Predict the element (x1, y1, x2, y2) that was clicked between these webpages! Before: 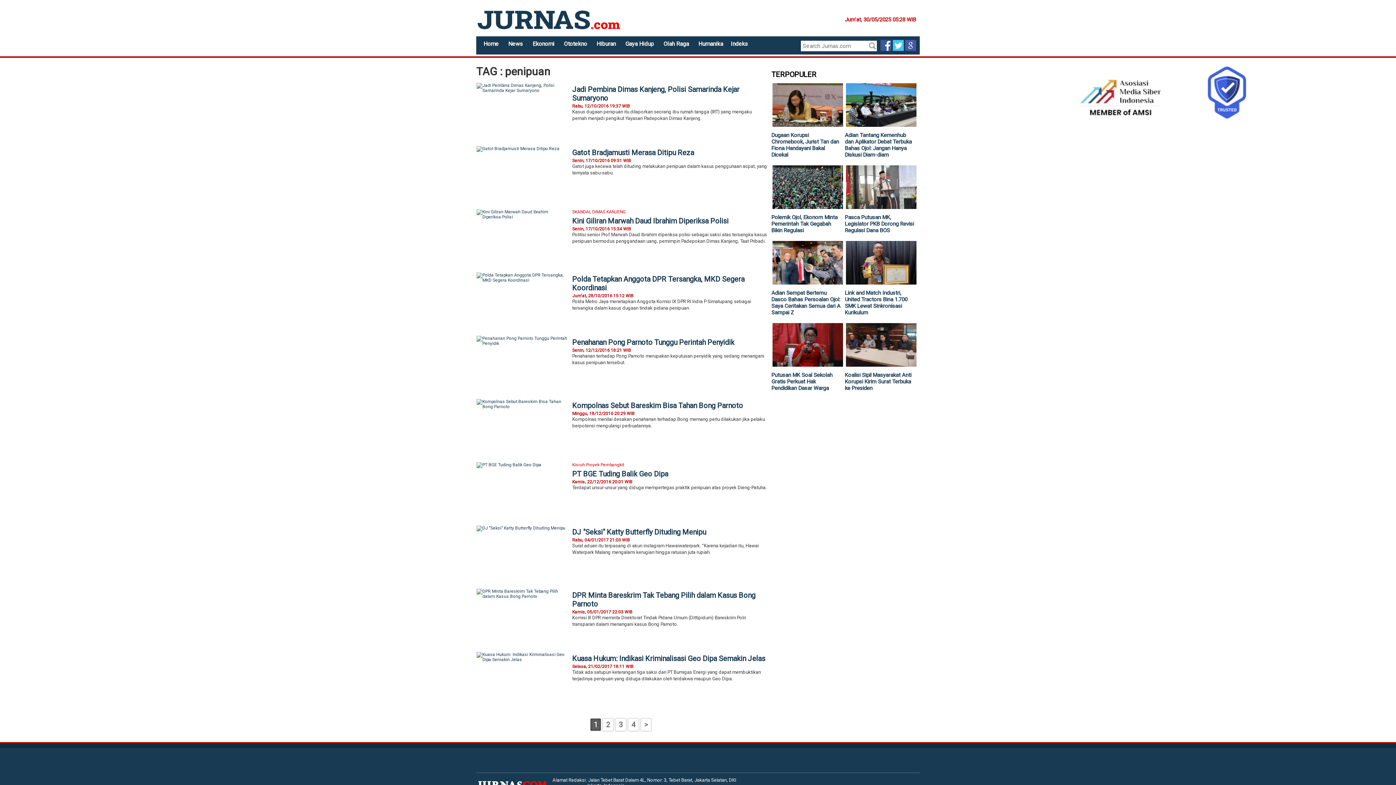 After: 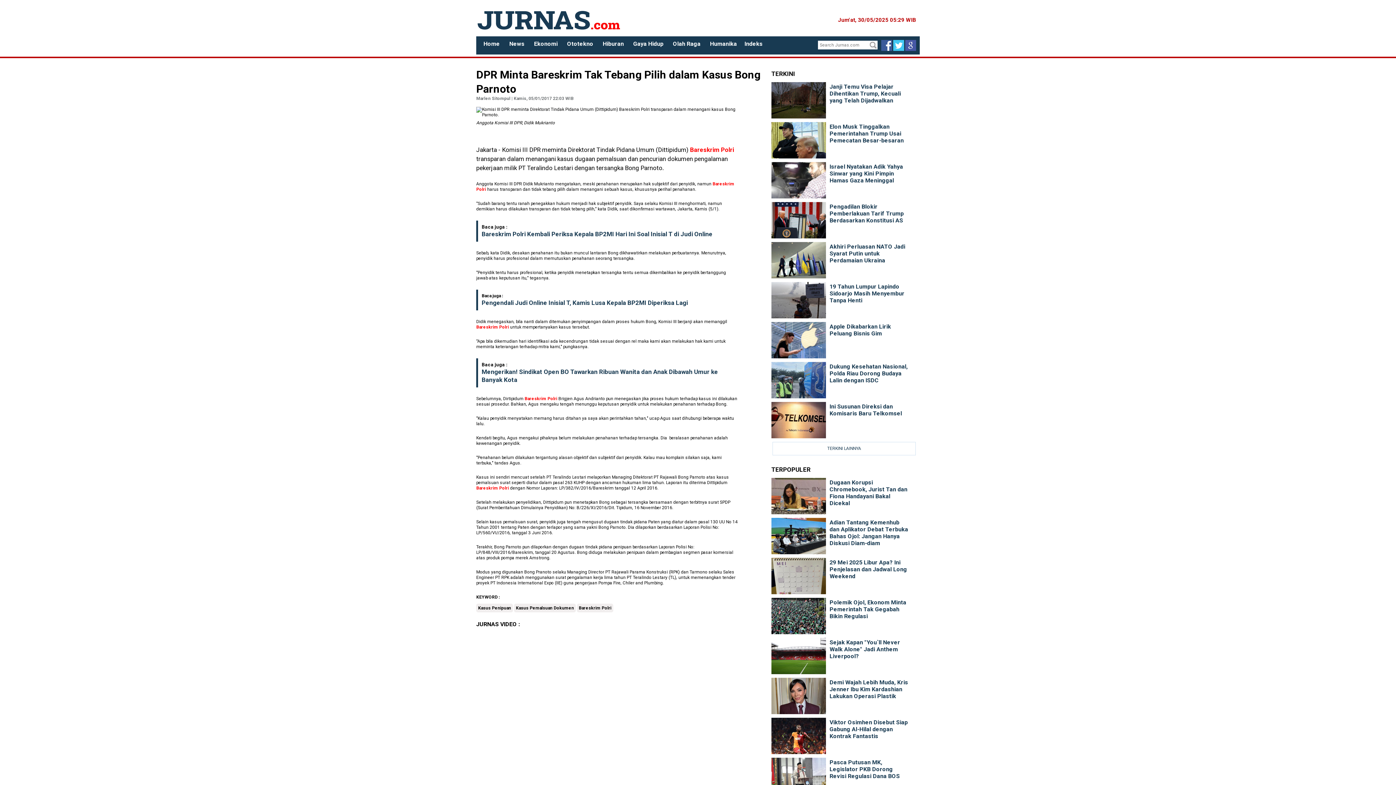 Action: bbox: (476, 589, 568, 640)